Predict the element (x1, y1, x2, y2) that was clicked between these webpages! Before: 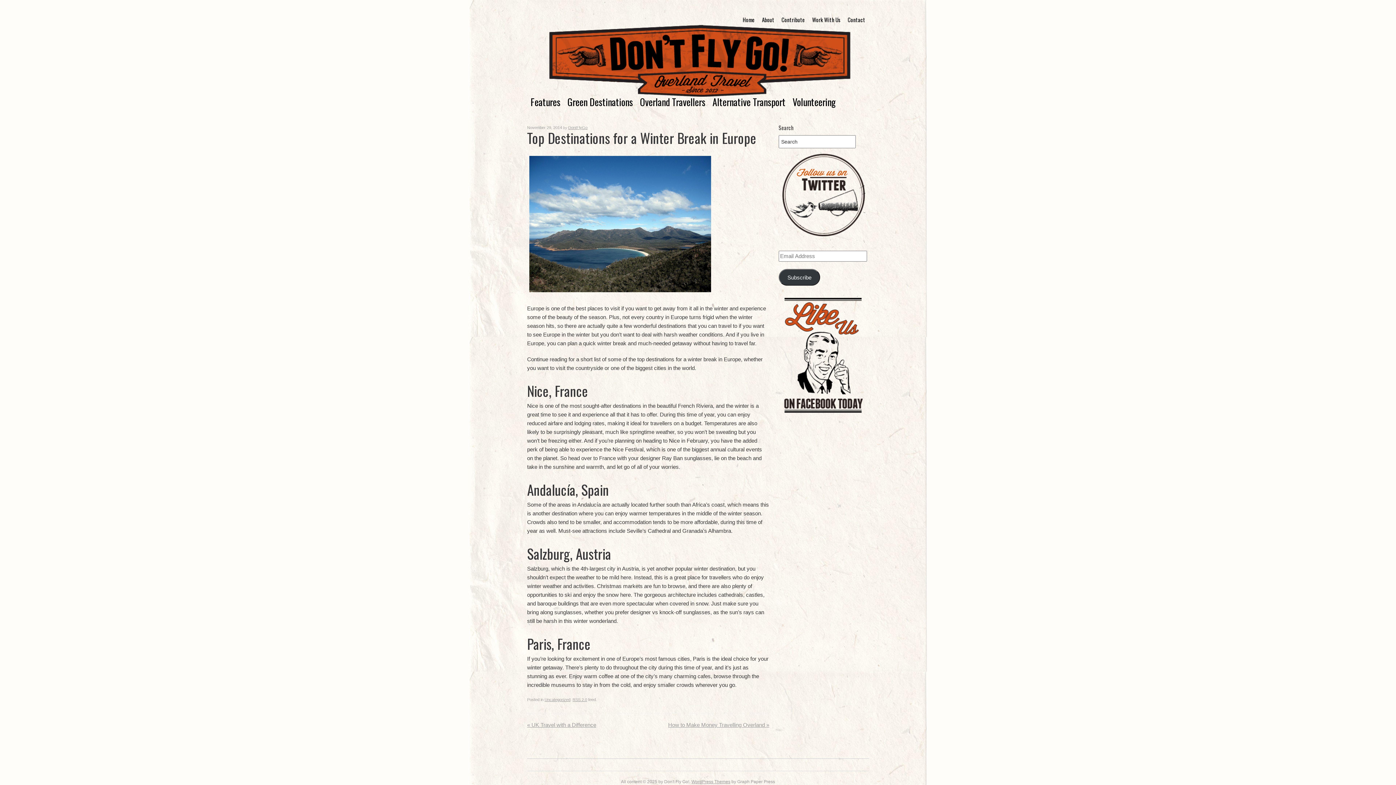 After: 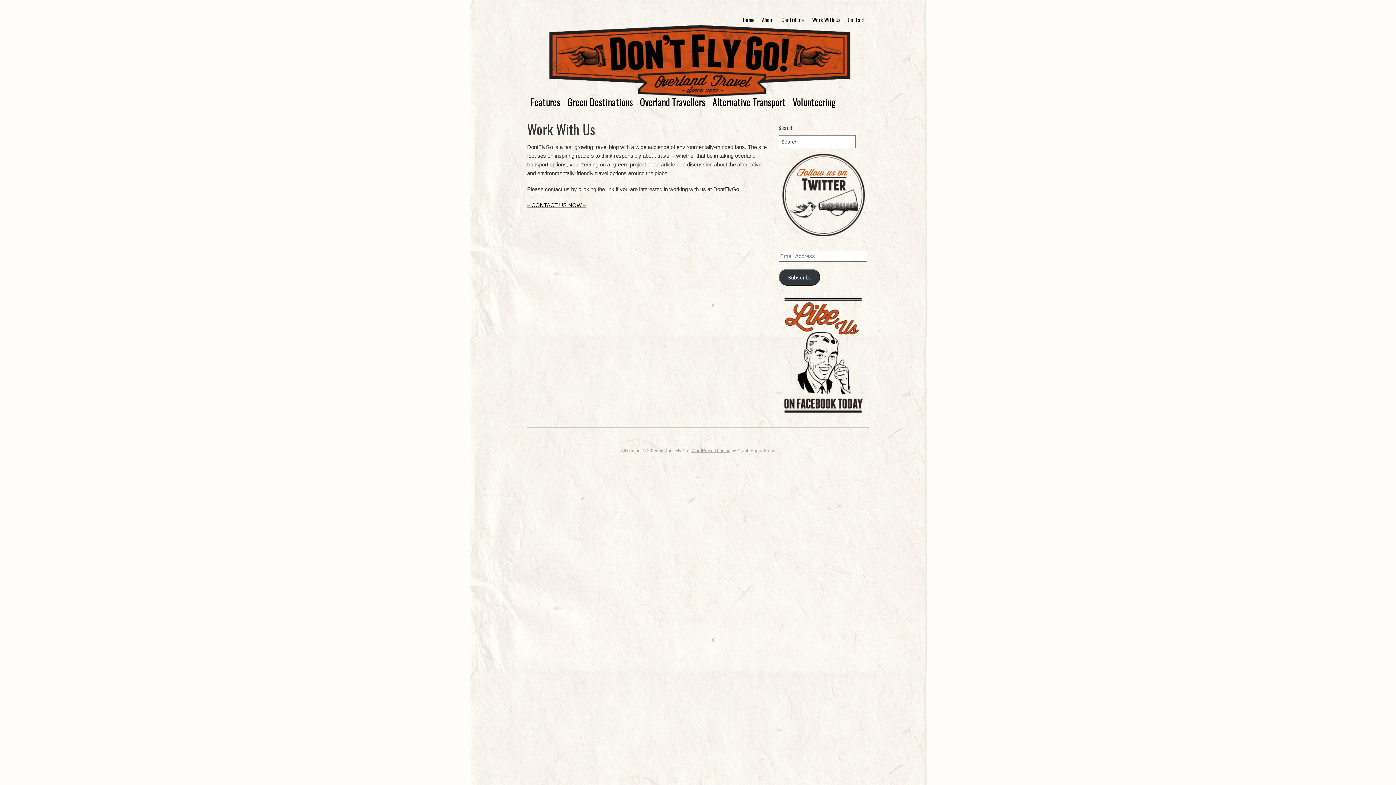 Action: label: Work With Us bbox: (808, 10, 844, 28)